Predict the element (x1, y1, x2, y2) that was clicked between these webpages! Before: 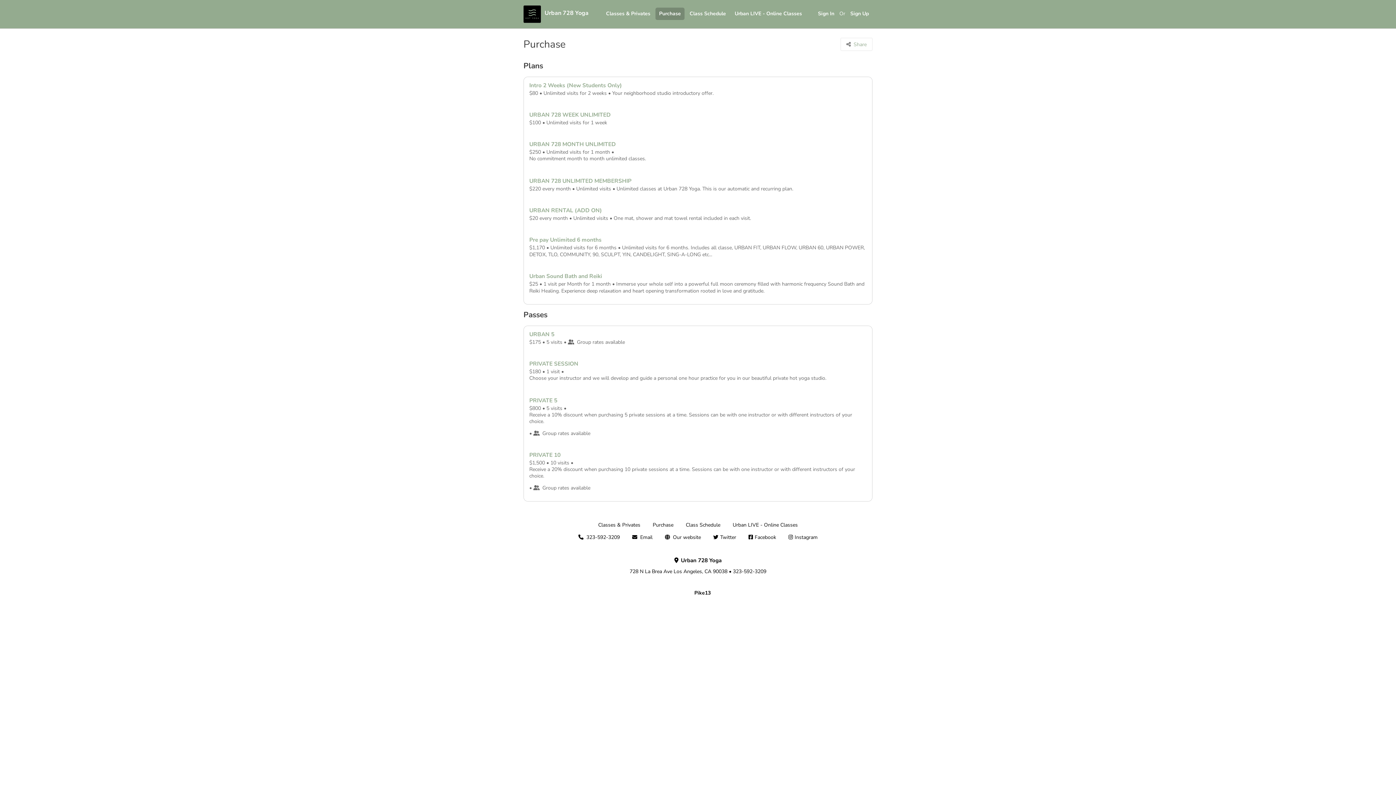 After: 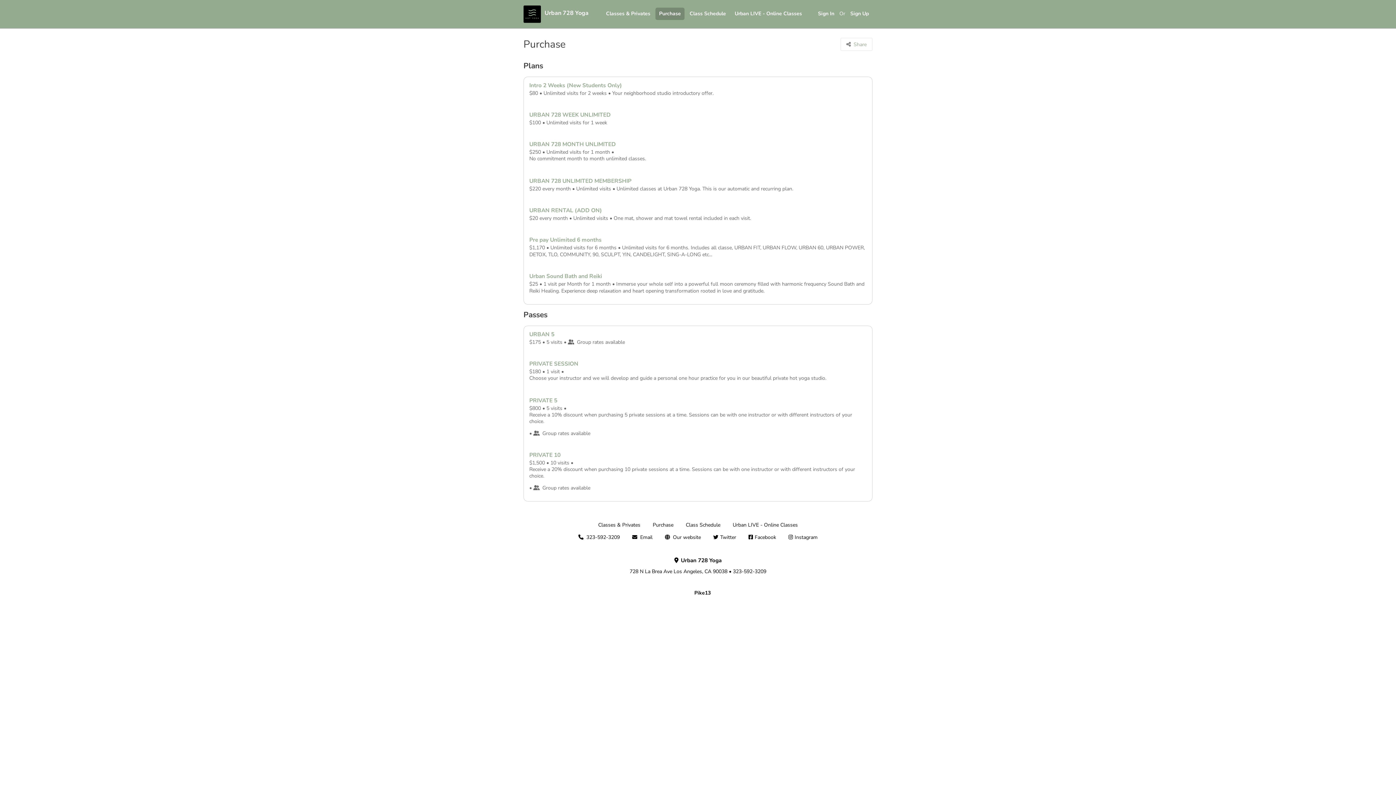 Action: bbox: (659, 534, 706, 540) label: Our website